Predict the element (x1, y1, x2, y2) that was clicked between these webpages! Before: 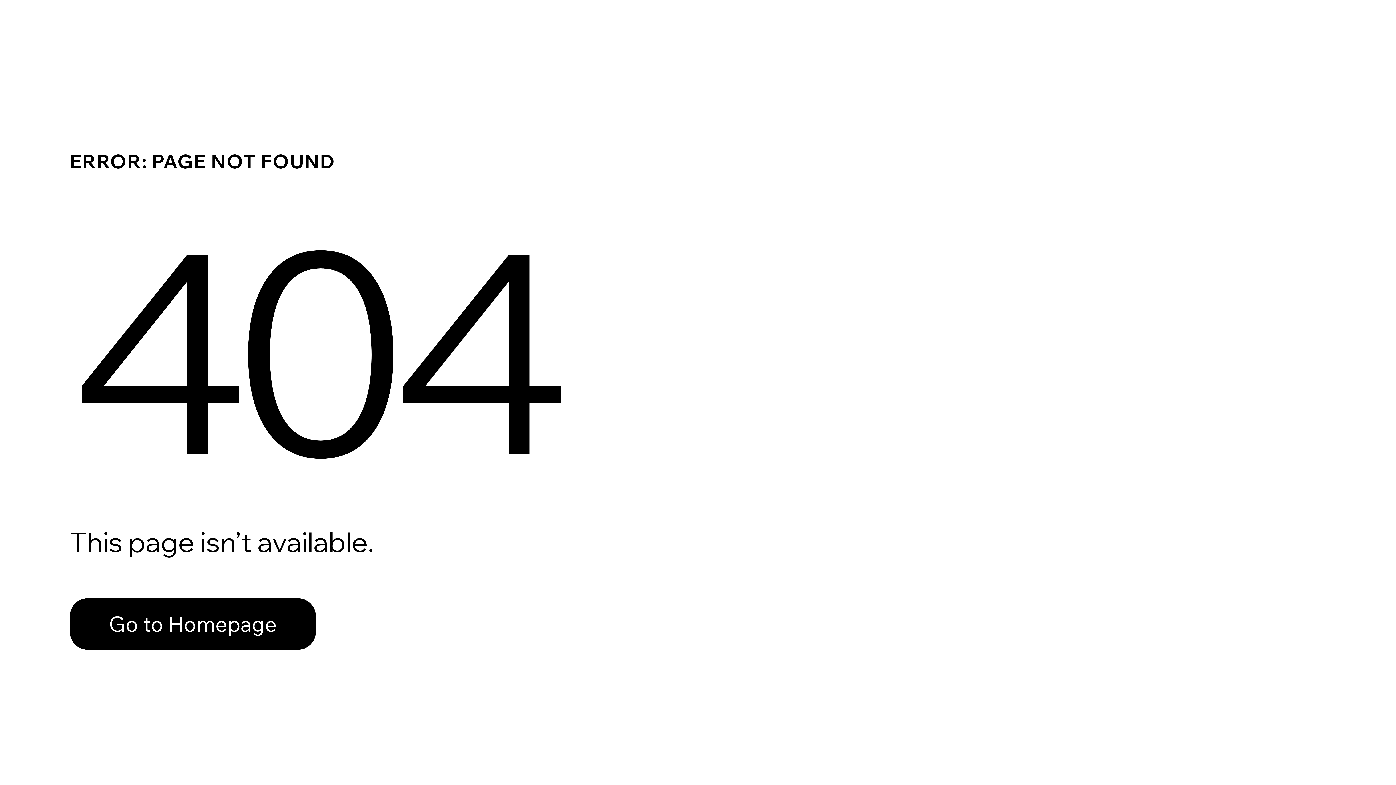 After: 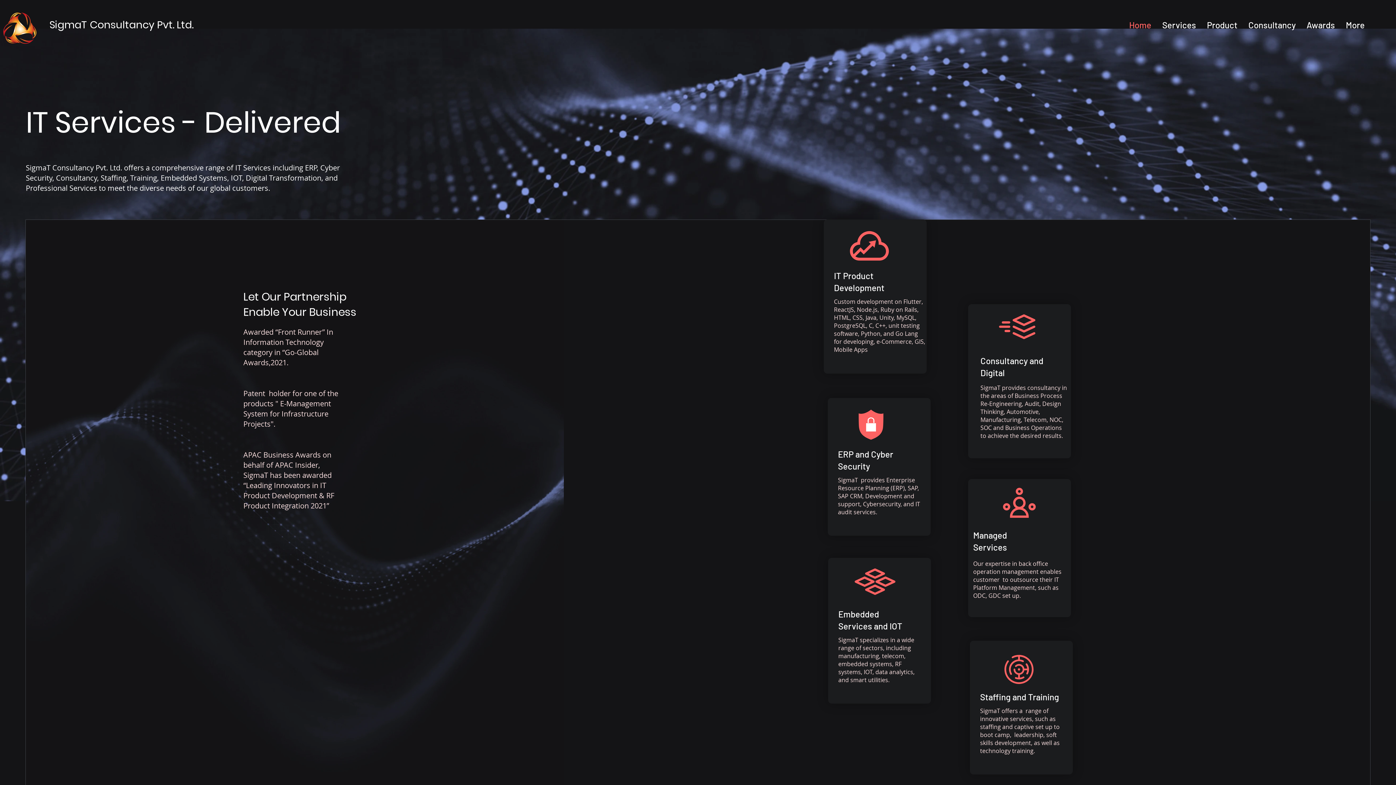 Action: label: Go to Homepage bbox: (69, 582, 768, 659)